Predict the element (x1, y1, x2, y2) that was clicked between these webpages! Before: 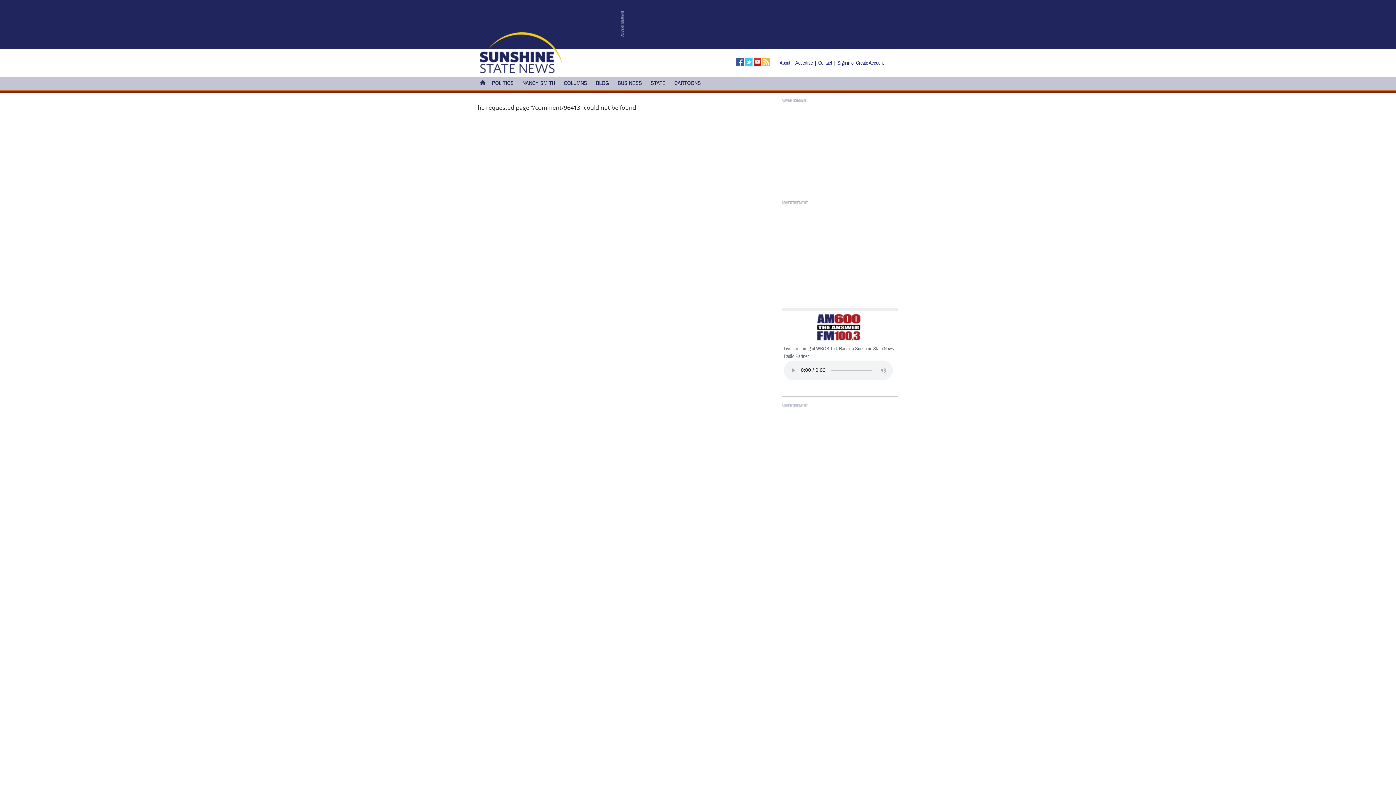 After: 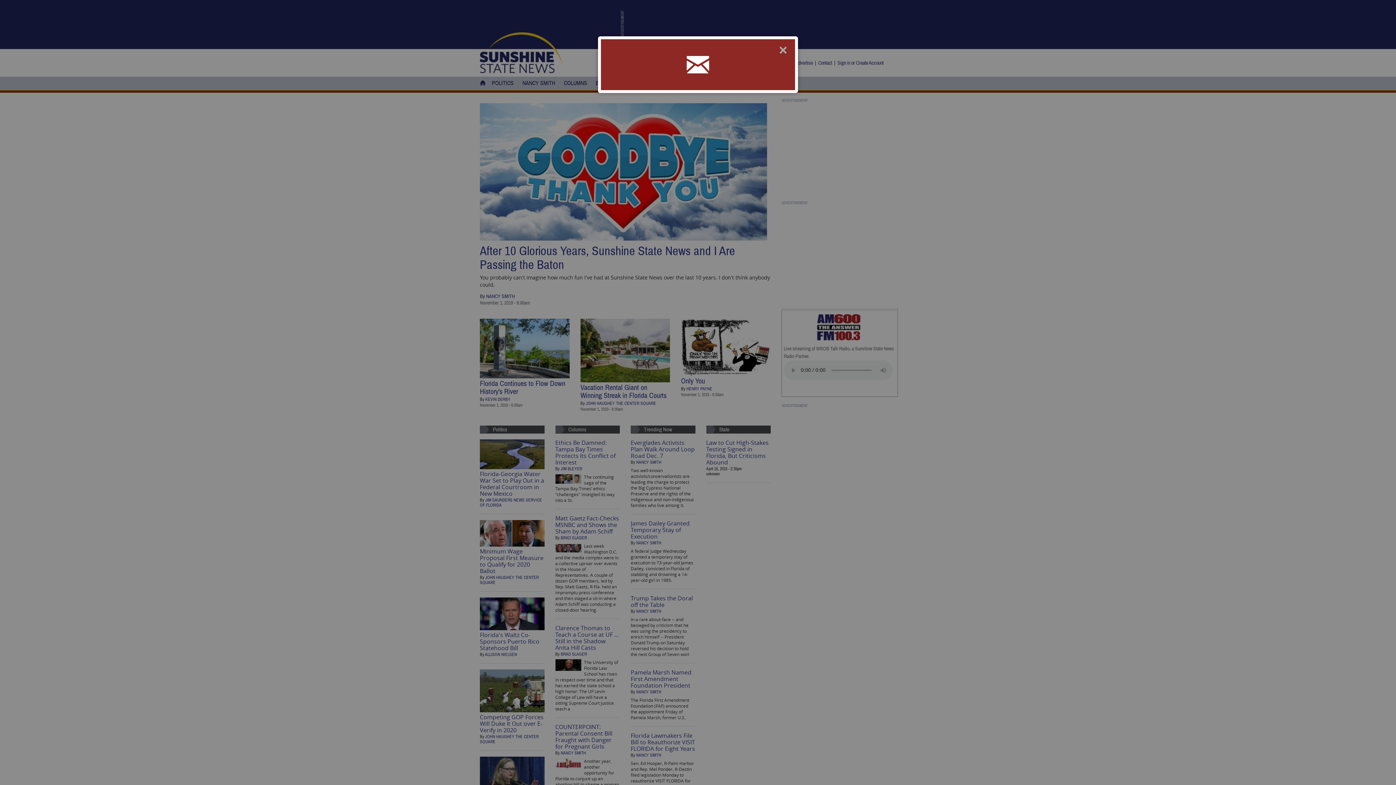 Action: bbox: (480, 48, 562, 56)